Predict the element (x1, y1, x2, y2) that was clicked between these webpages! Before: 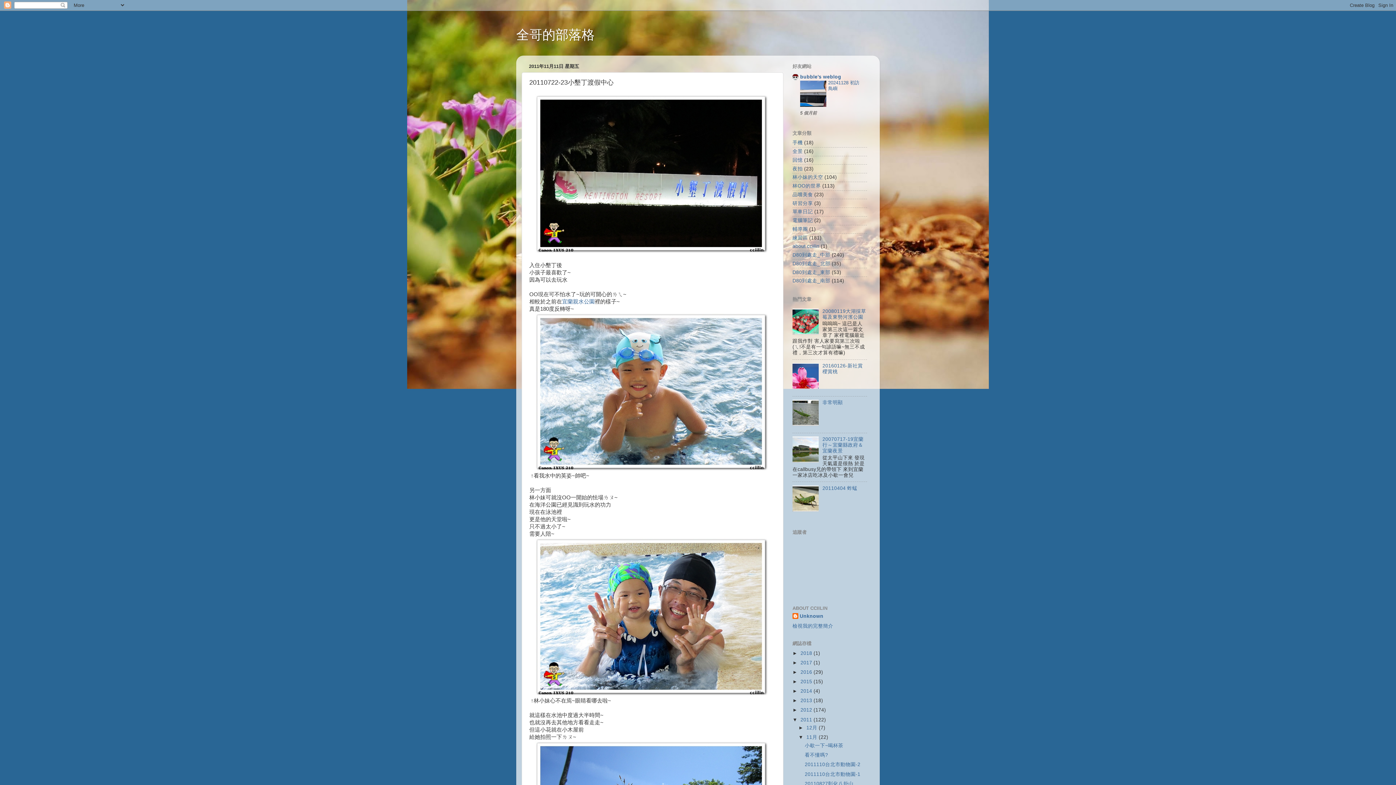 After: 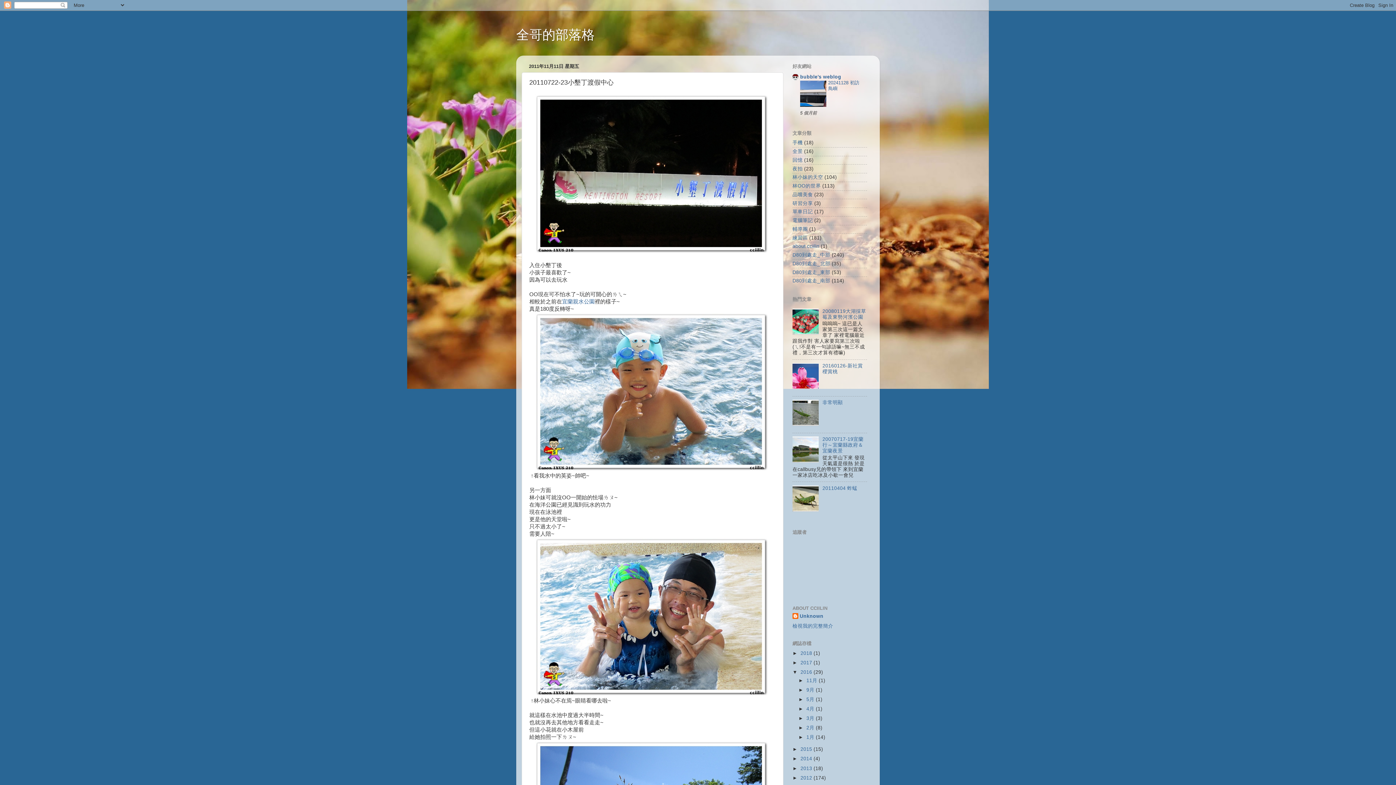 Action: bbox: (792, 669, 800, 675) label: ►  